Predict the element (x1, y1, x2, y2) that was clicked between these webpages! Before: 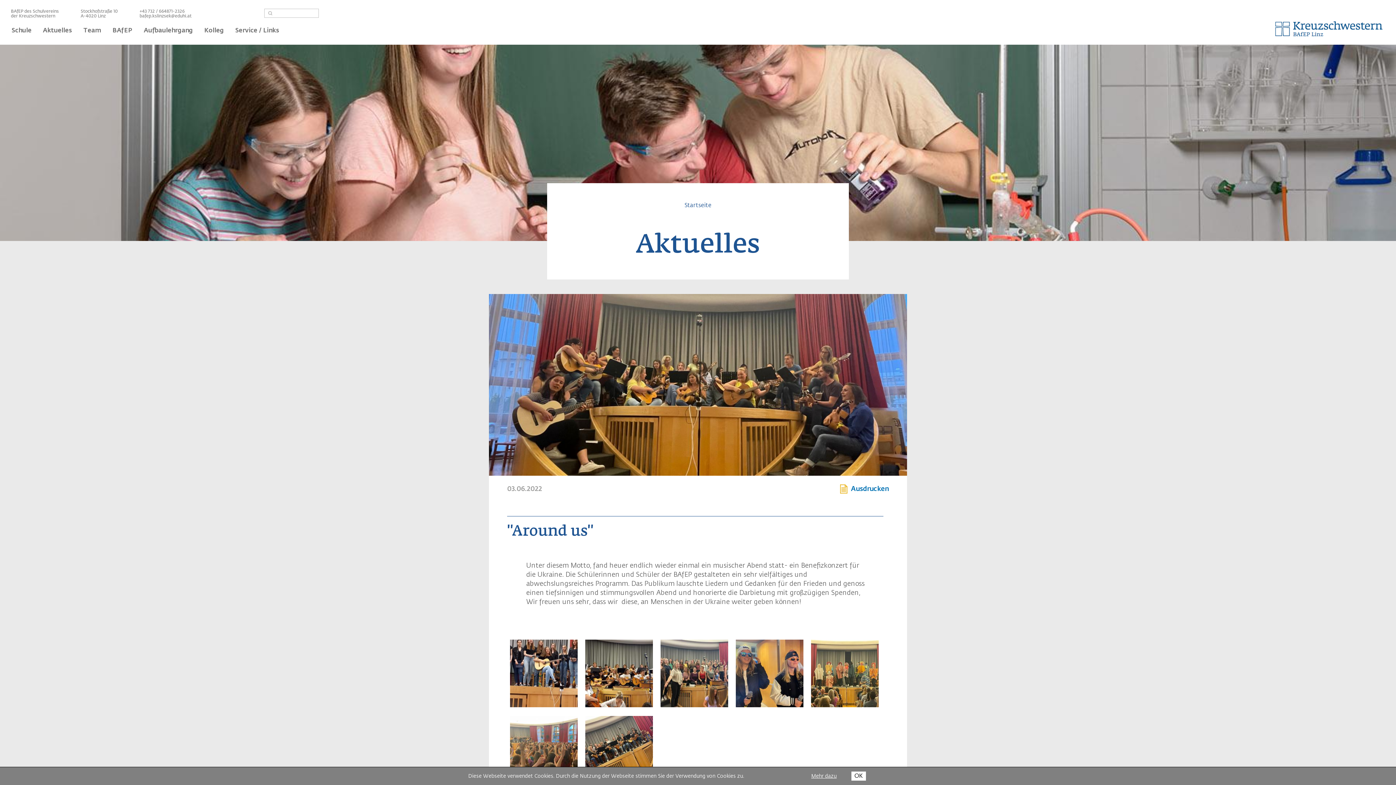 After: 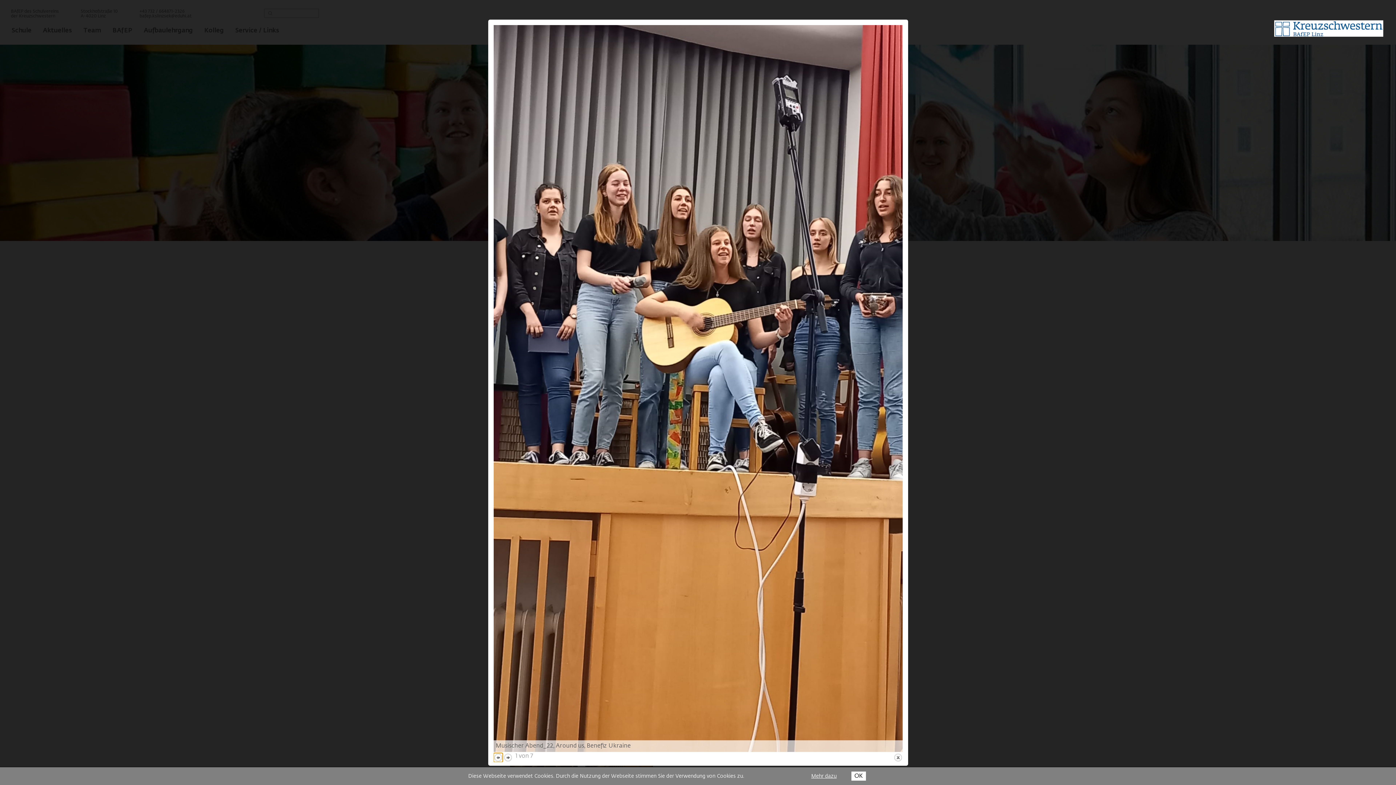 Action: bbox: (510, 708, 577, 715) label: {"alt":"Musischer Abend_22, Around us, Benefiz Ukraine"}